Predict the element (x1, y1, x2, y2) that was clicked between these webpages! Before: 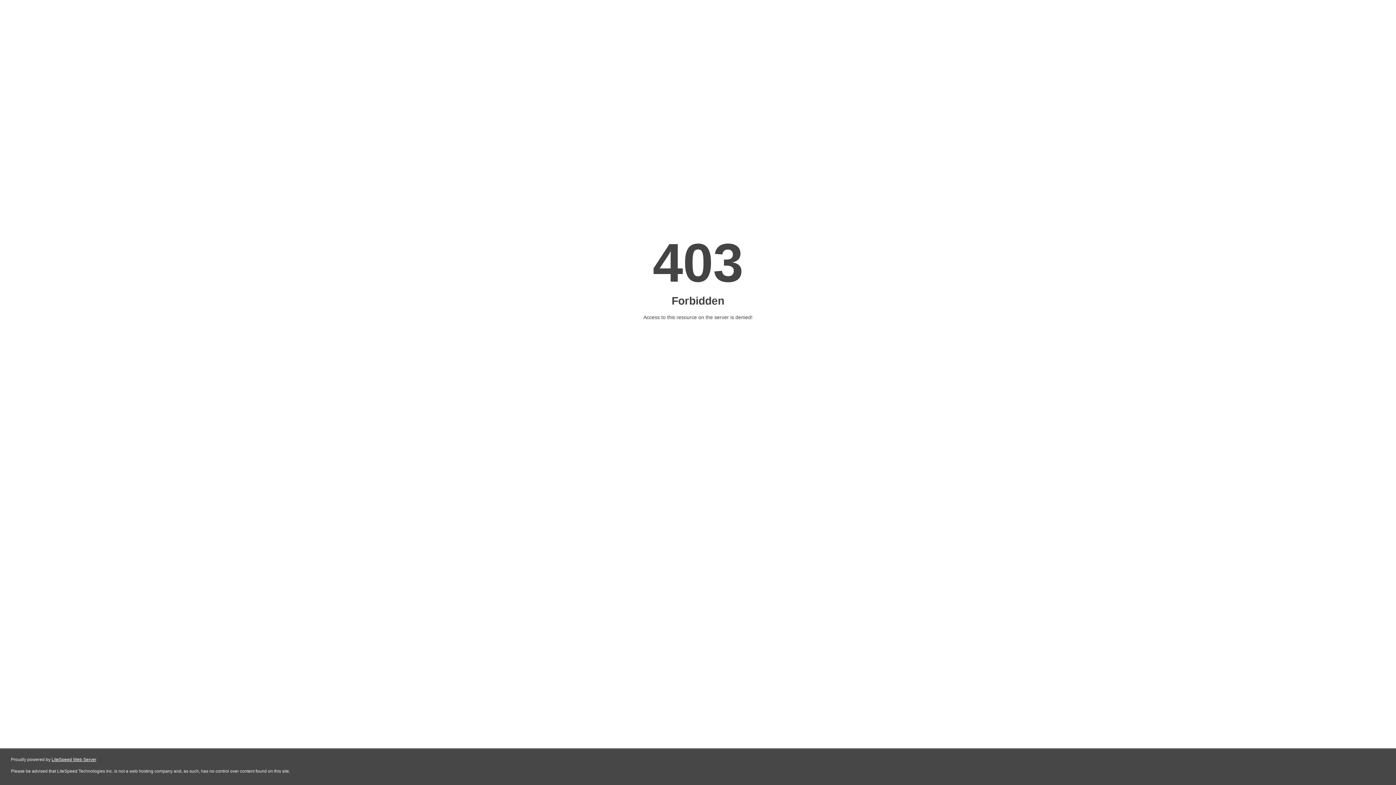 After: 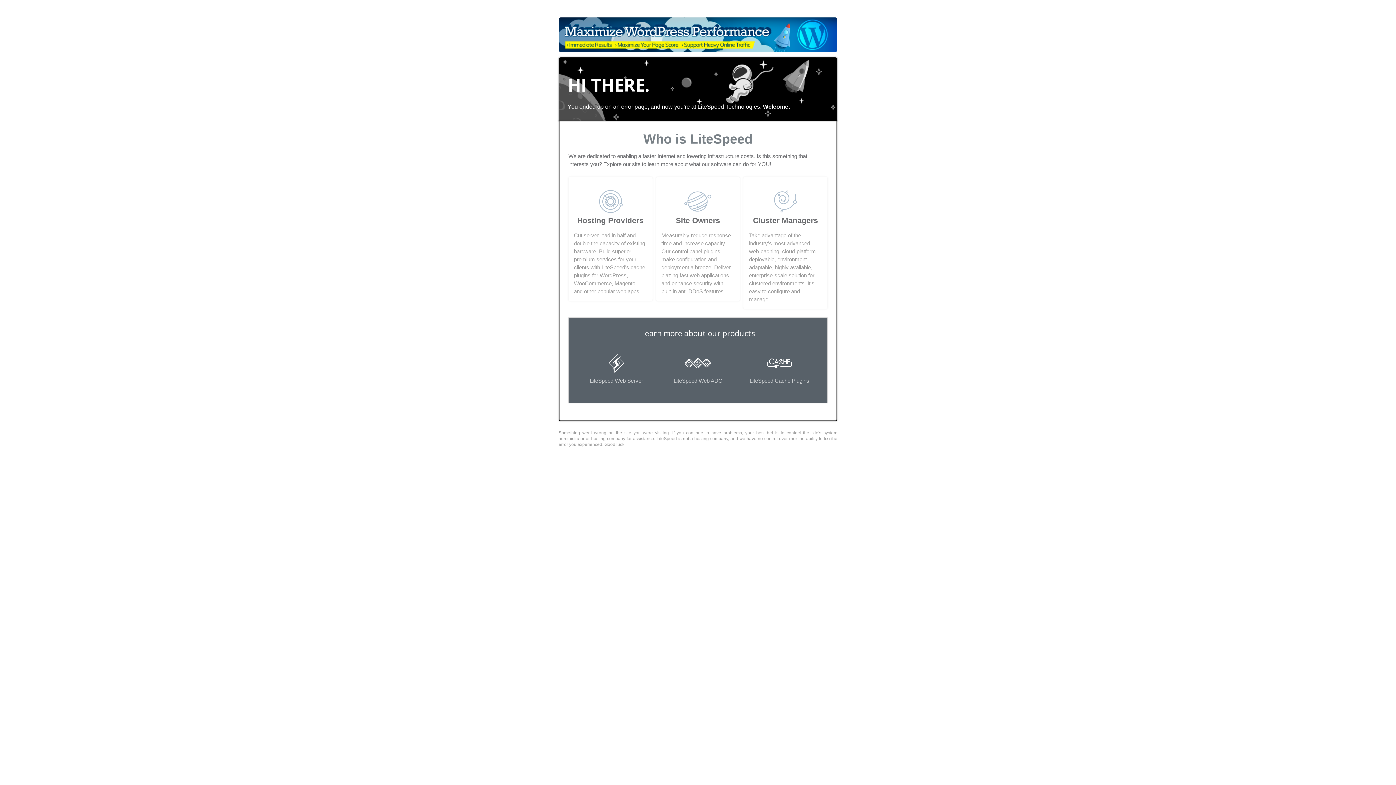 Action: bbox: (51, 757, 96, 762) label: LiteSpeed Web Server